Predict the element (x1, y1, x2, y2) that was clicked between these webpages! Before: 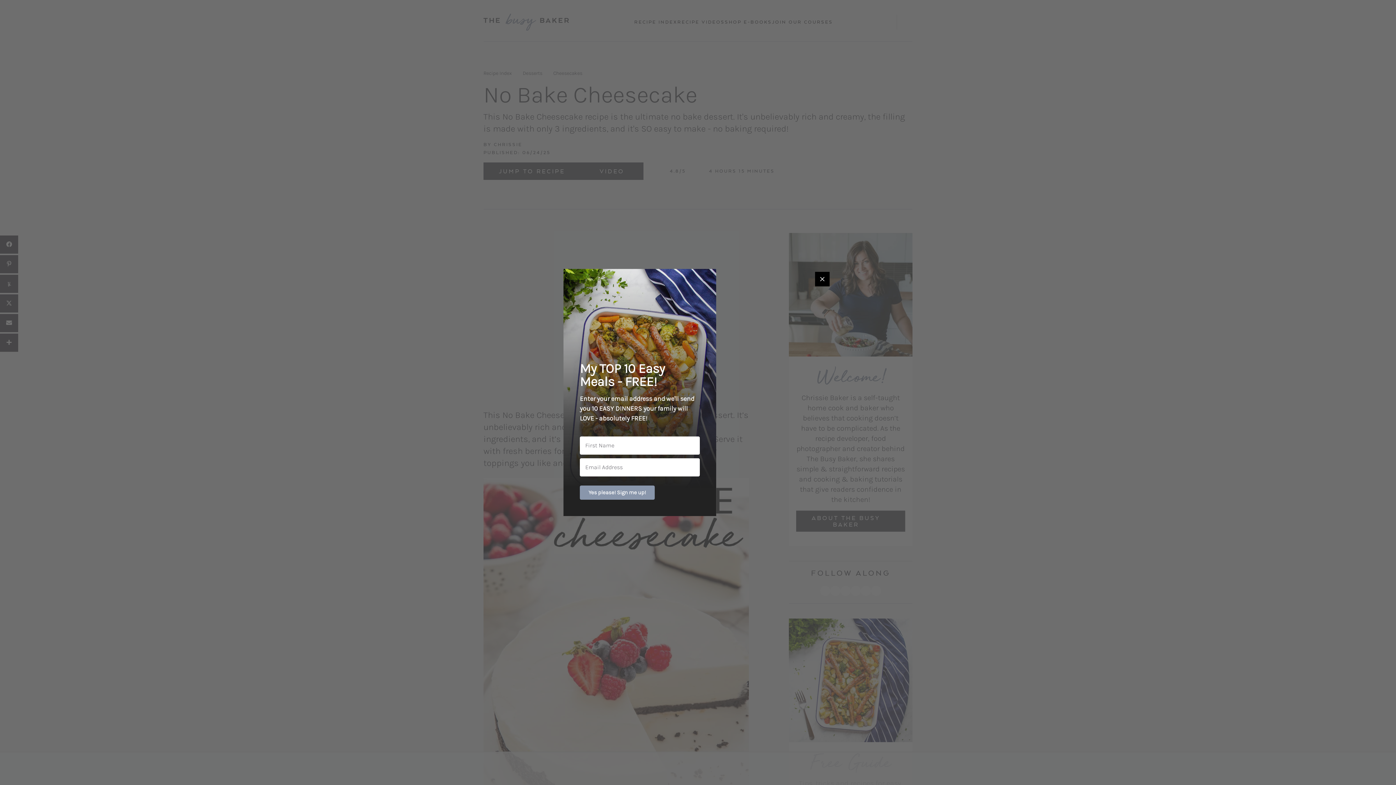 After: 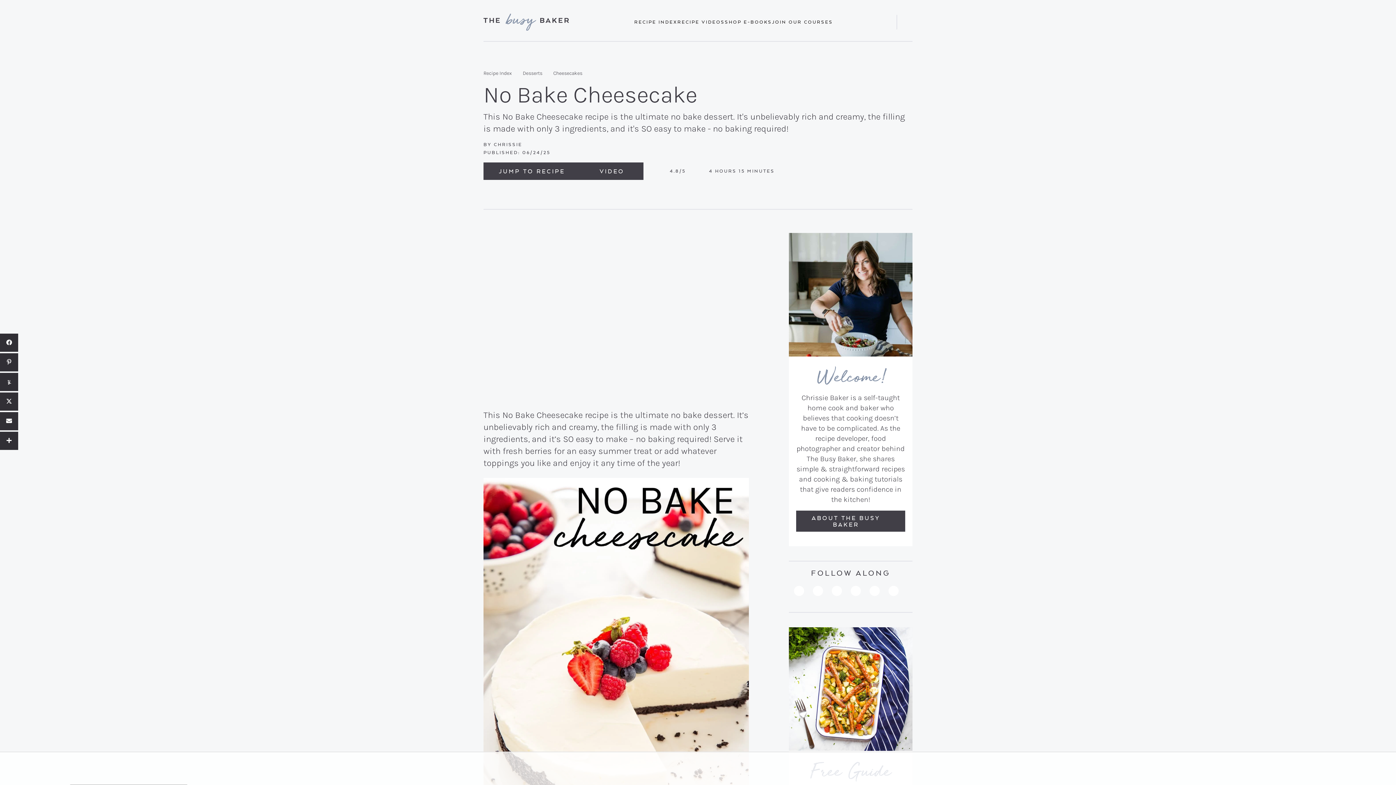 Action: bbox: (815, 272, 829, 286) label: Close